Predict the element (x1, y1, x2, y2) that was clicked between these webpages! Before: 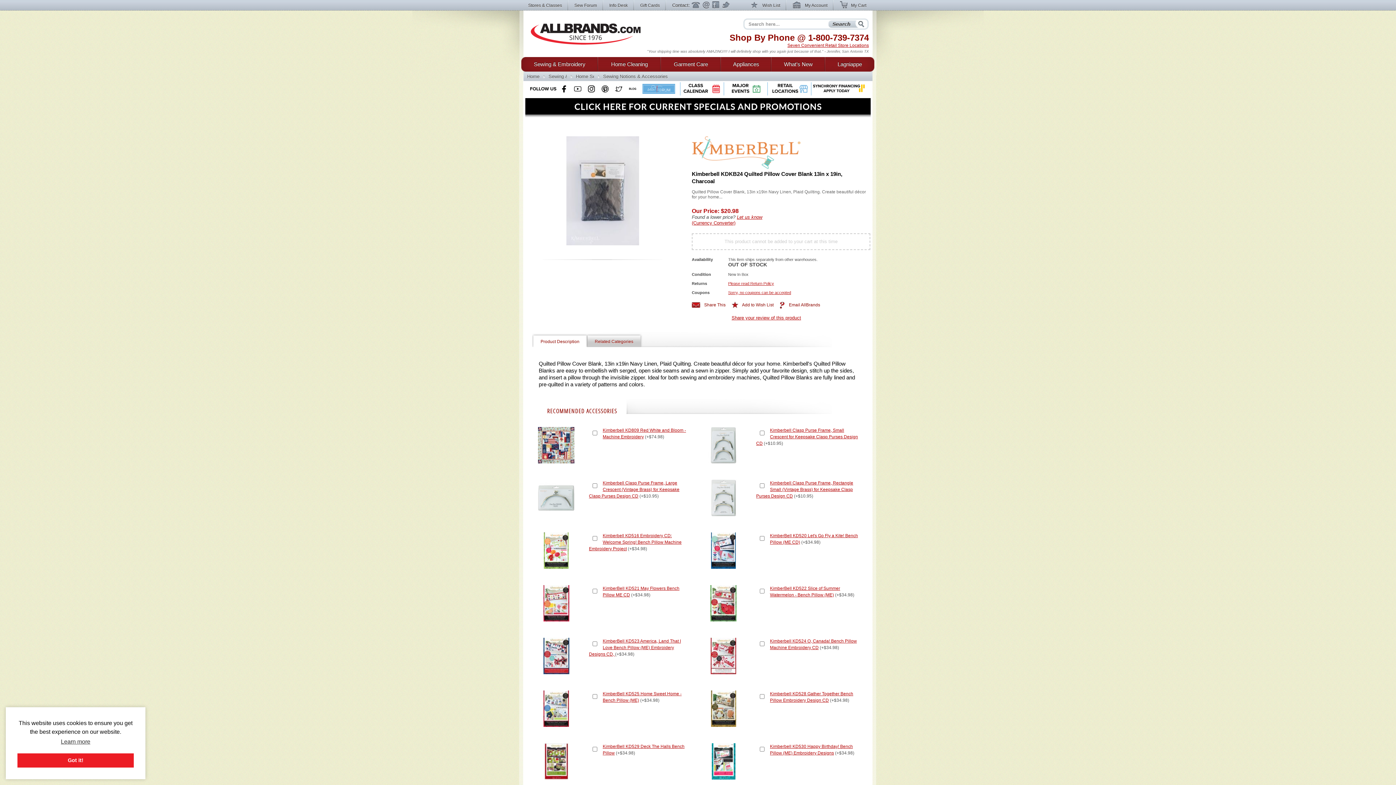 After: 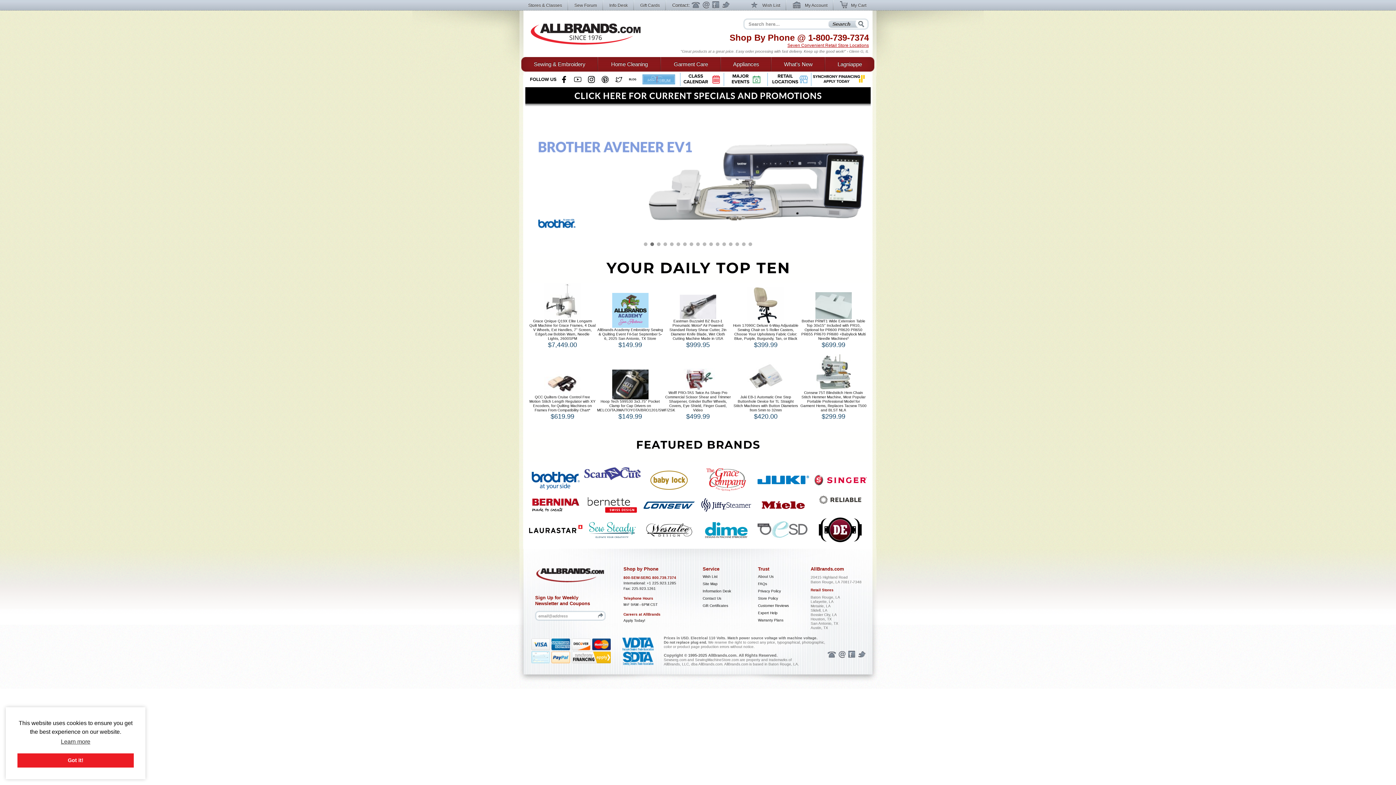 Action: bbox: (721, 57, 771, 71) label: Appliances